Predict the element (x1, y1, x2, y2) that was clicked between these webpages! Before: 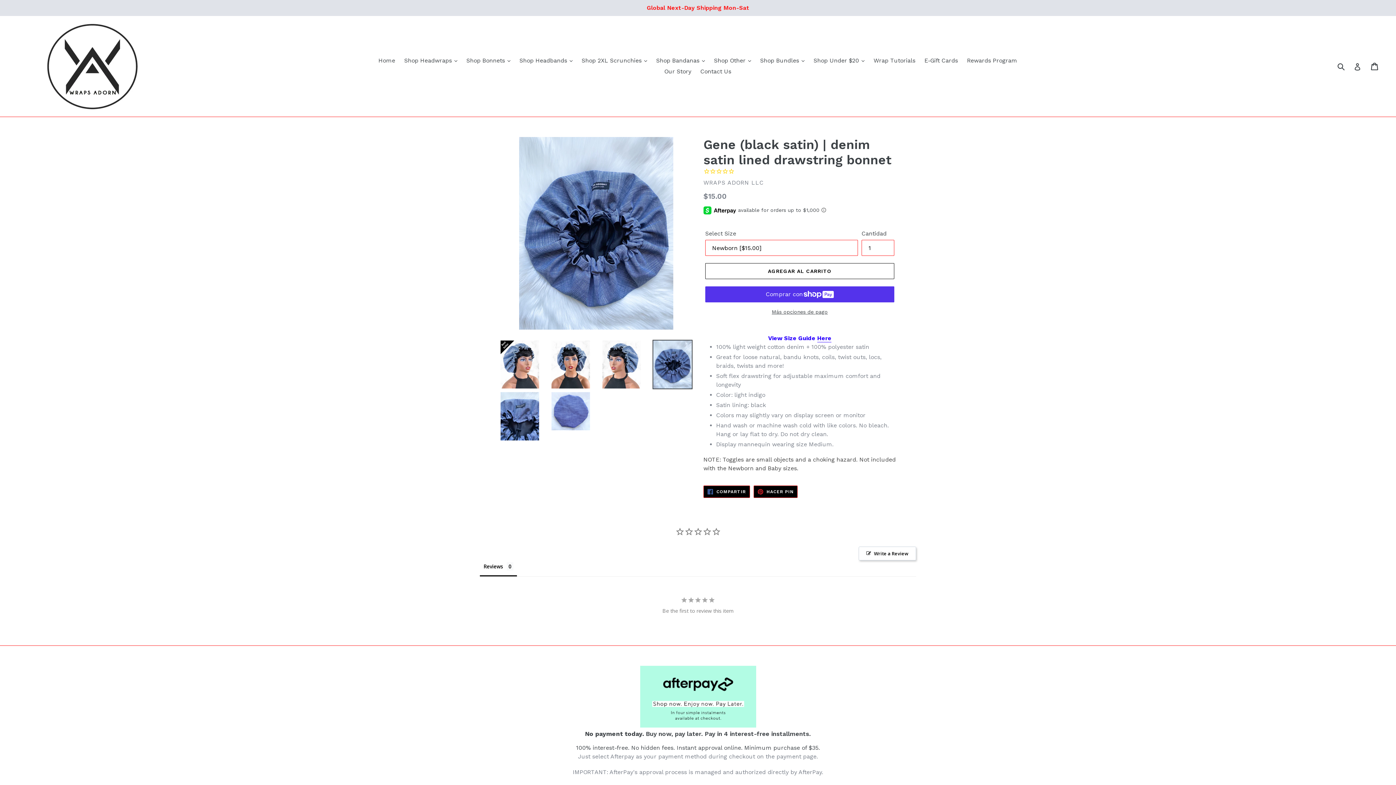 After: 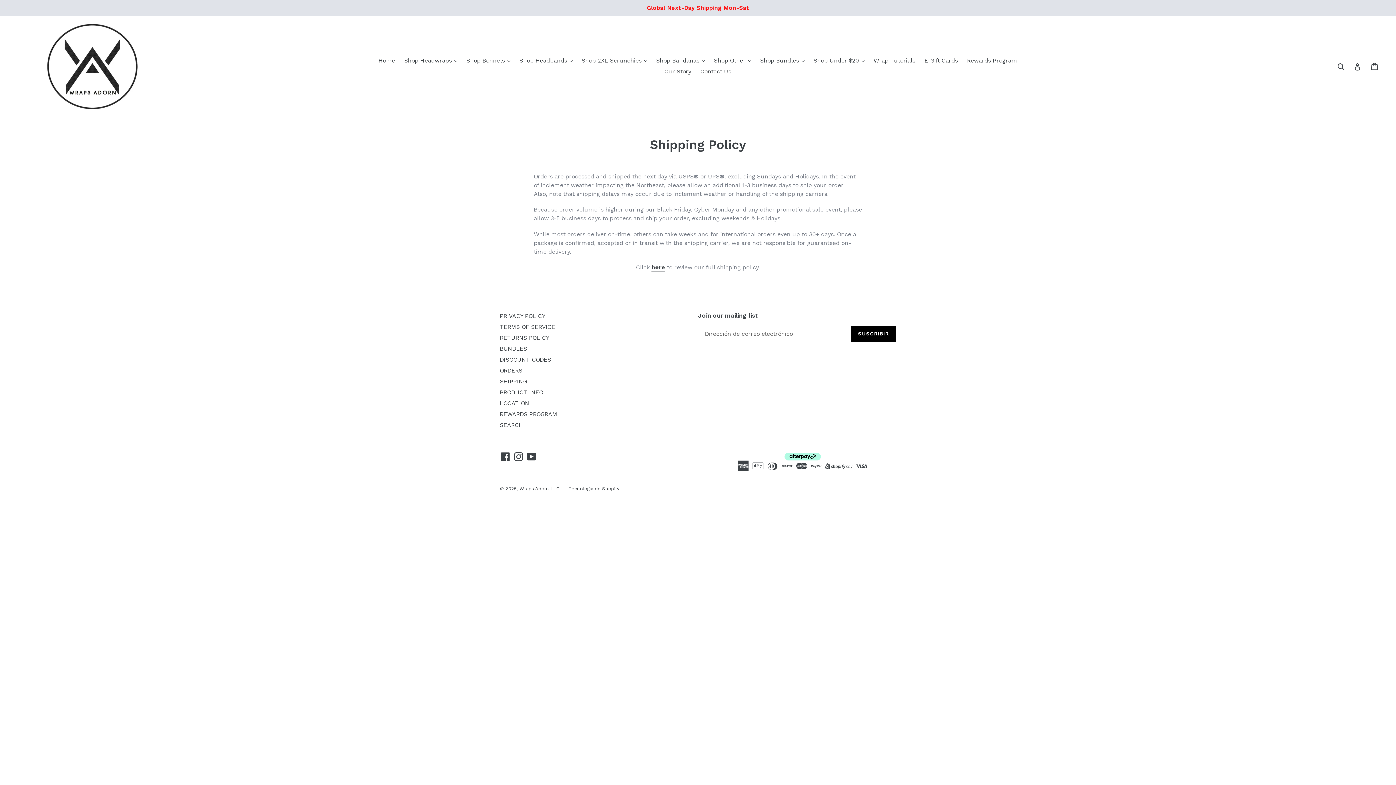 Action: bbox: (0, 0, 1396, 16) label: Global Next-Day Shipping Mon-Sat